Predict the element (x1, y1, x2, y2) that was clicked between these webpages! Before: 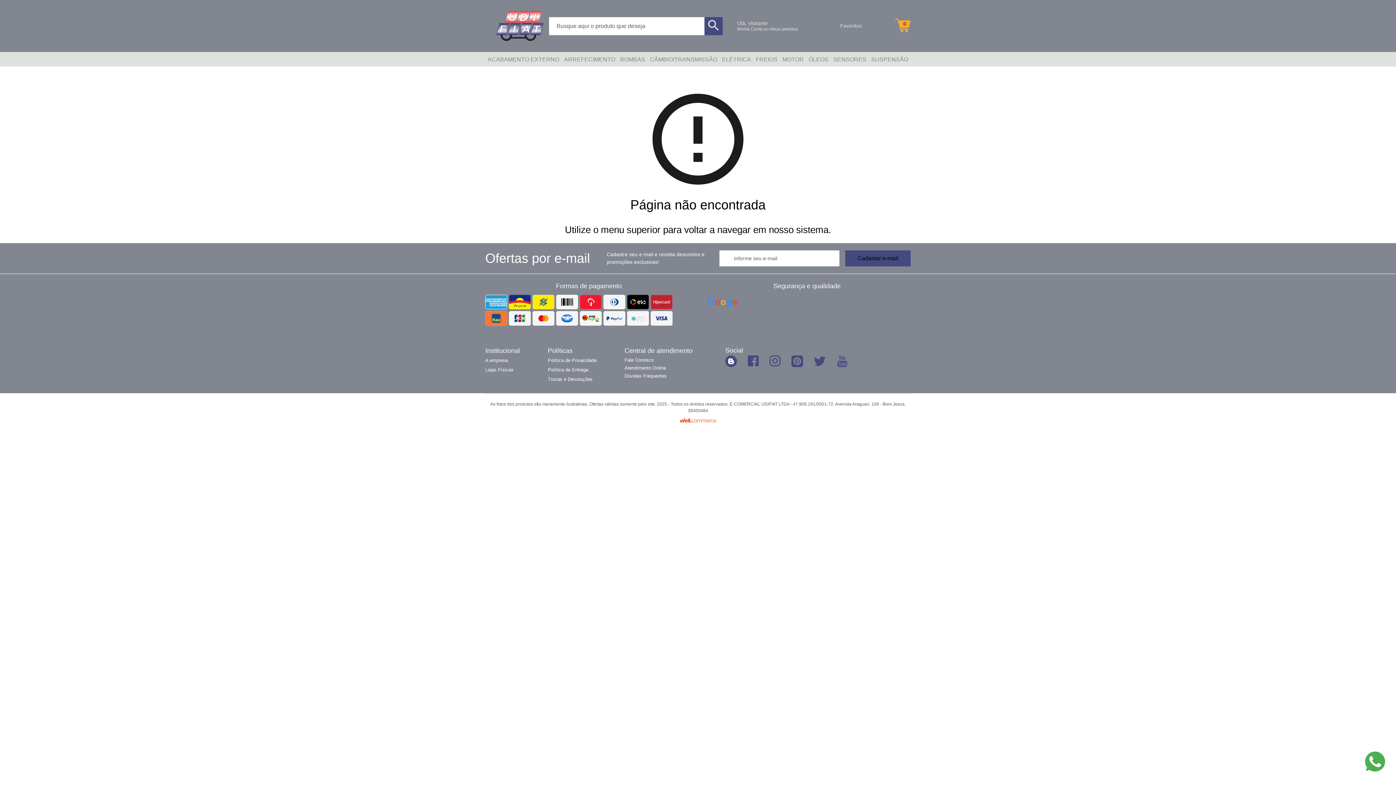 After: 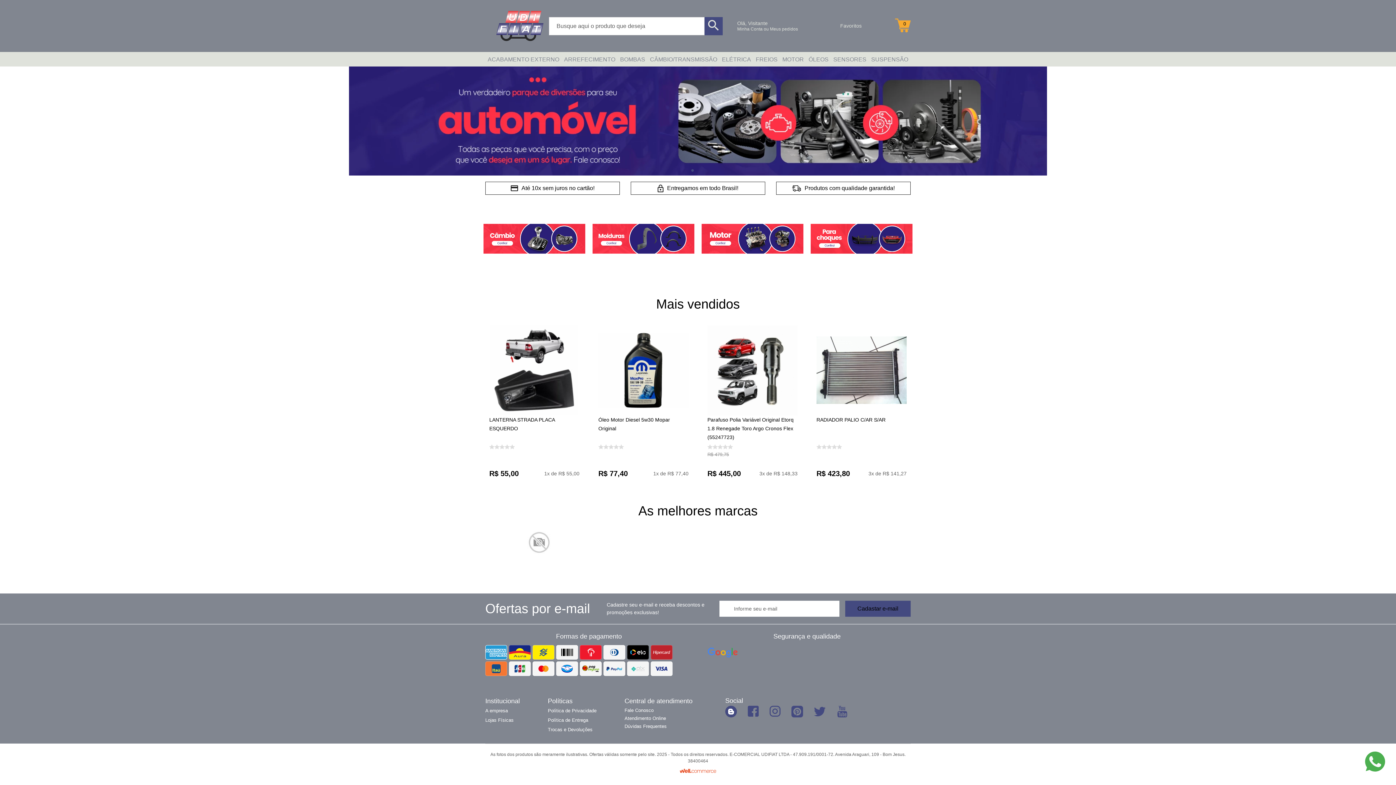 Action: bbox: (496, 10, 543, 41)